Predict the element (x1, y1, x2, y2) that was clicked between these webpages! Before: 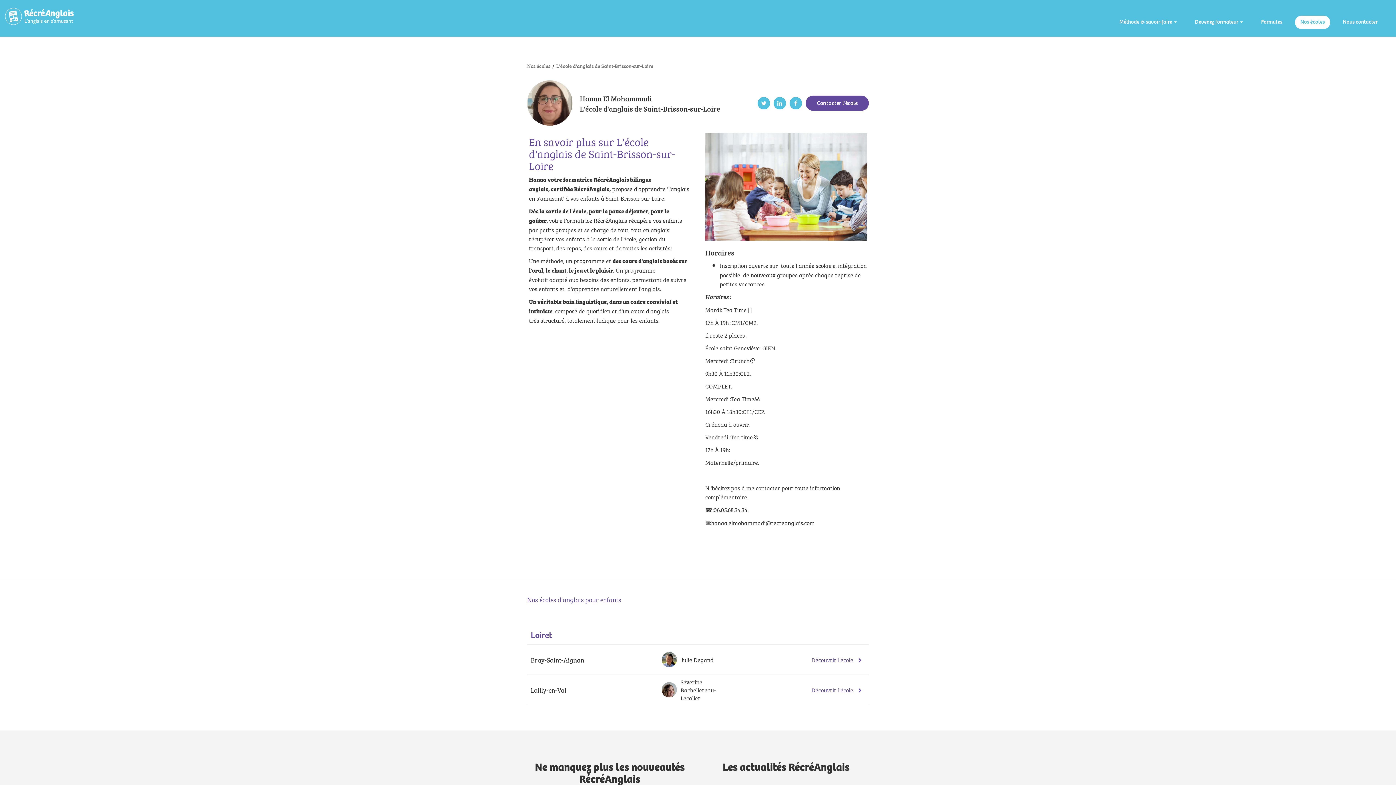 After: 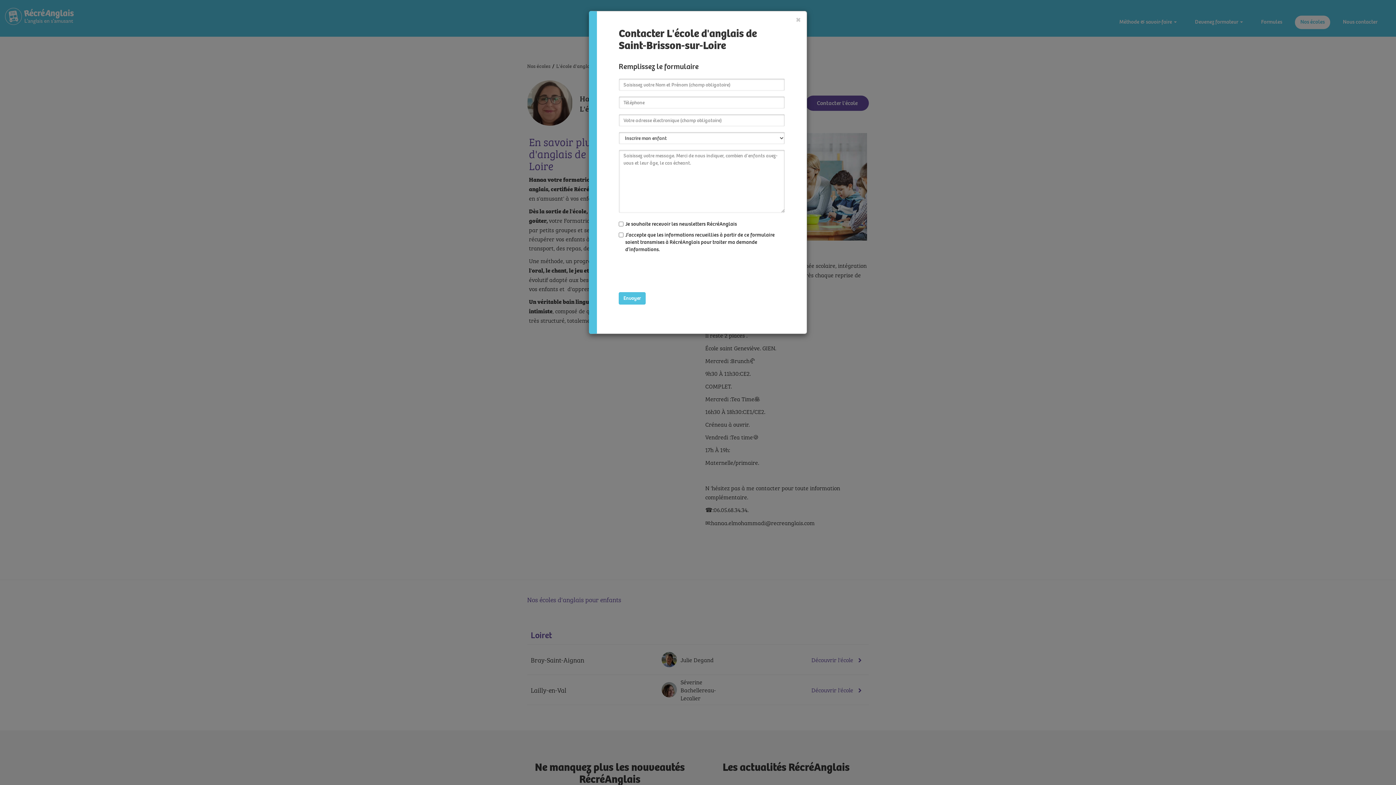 Action: label: Contacter l'école bbox: (805, 95, 869, 110)